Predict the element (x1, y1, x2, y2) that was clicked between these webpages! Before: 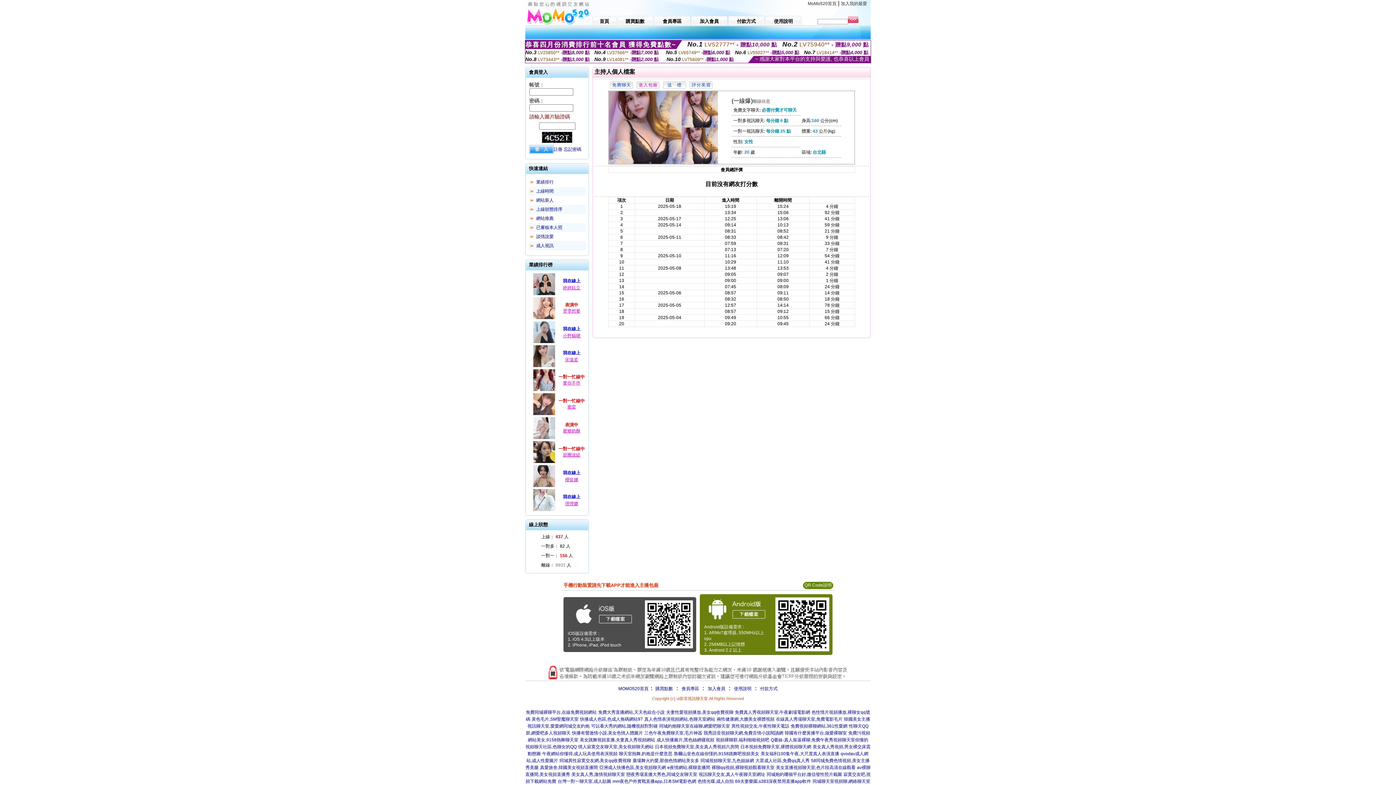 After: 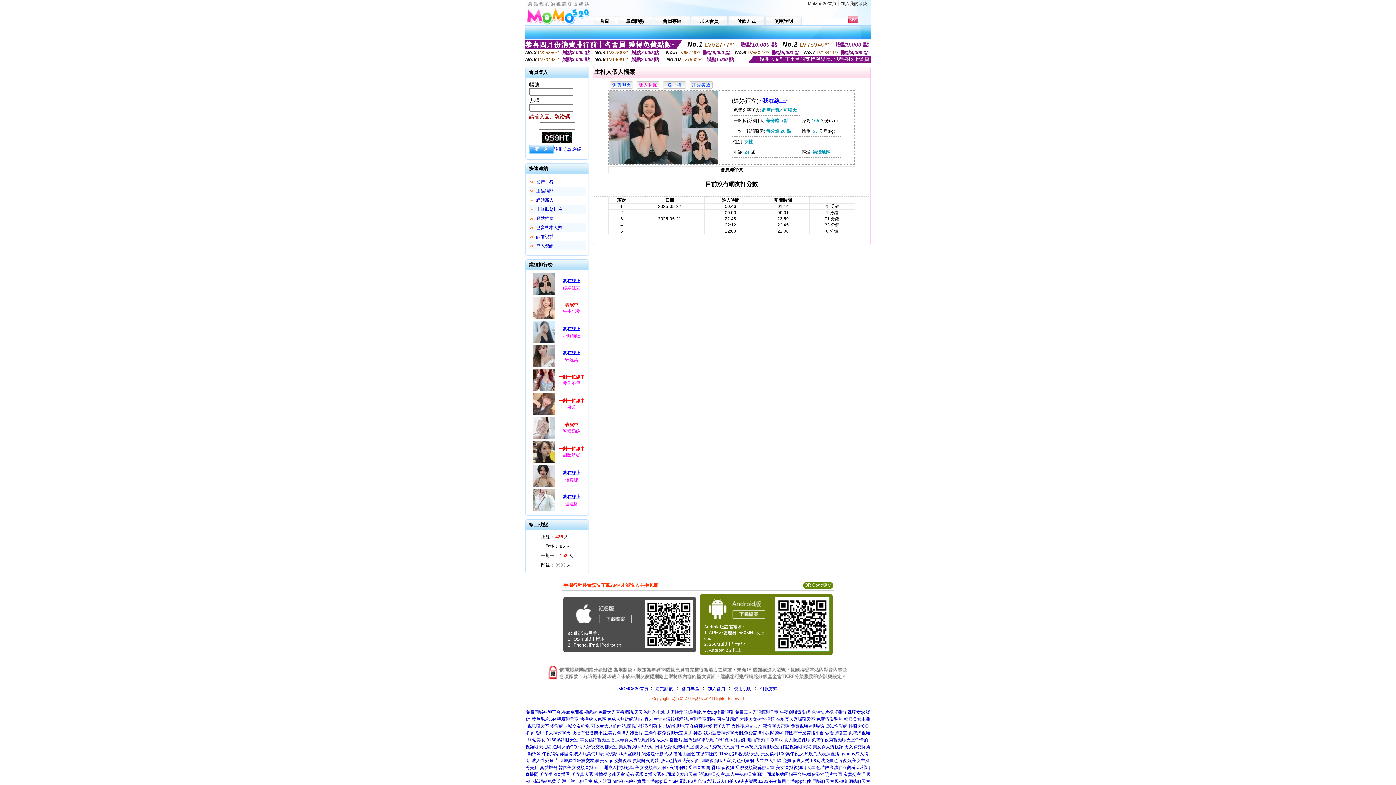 Action: bbox: (563, 285, 580, 290) label: 婷婷鈺立